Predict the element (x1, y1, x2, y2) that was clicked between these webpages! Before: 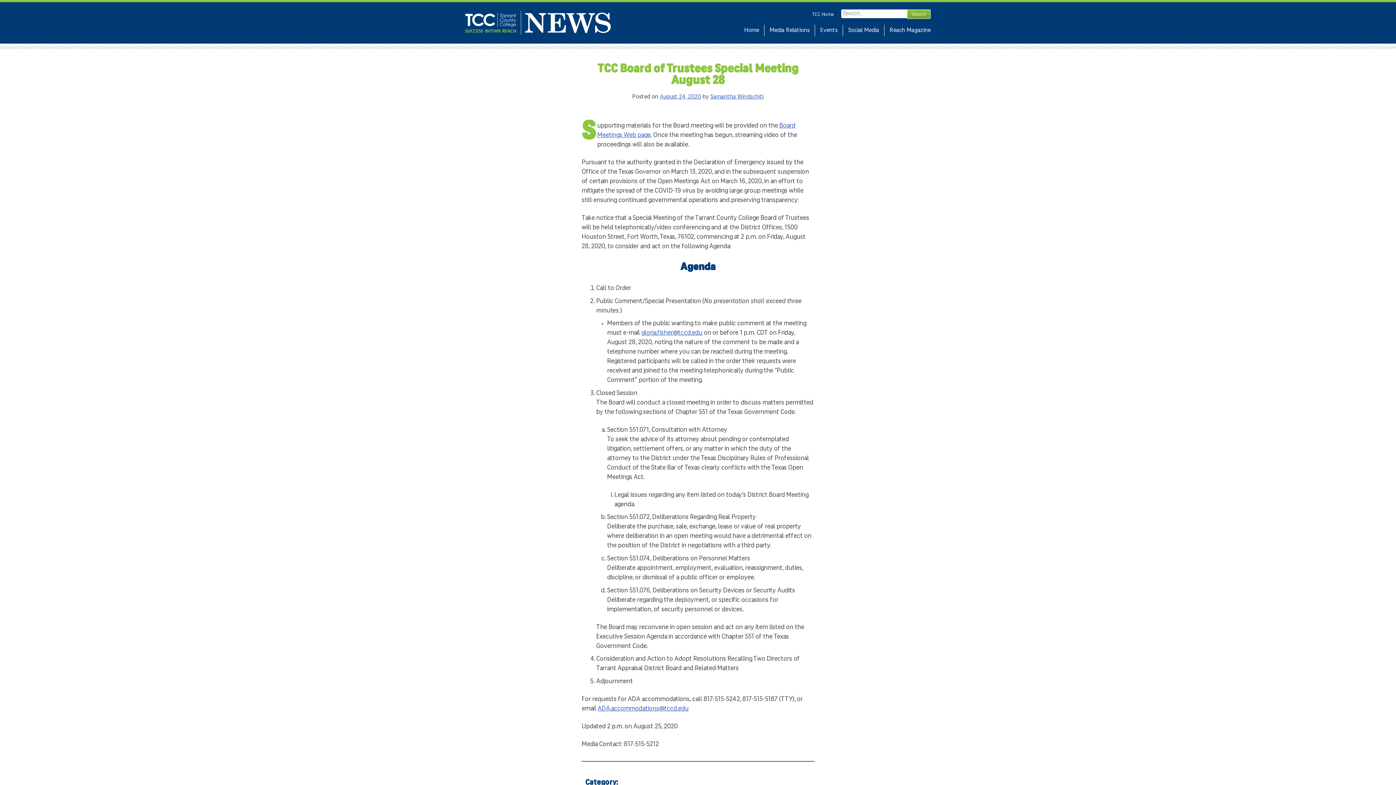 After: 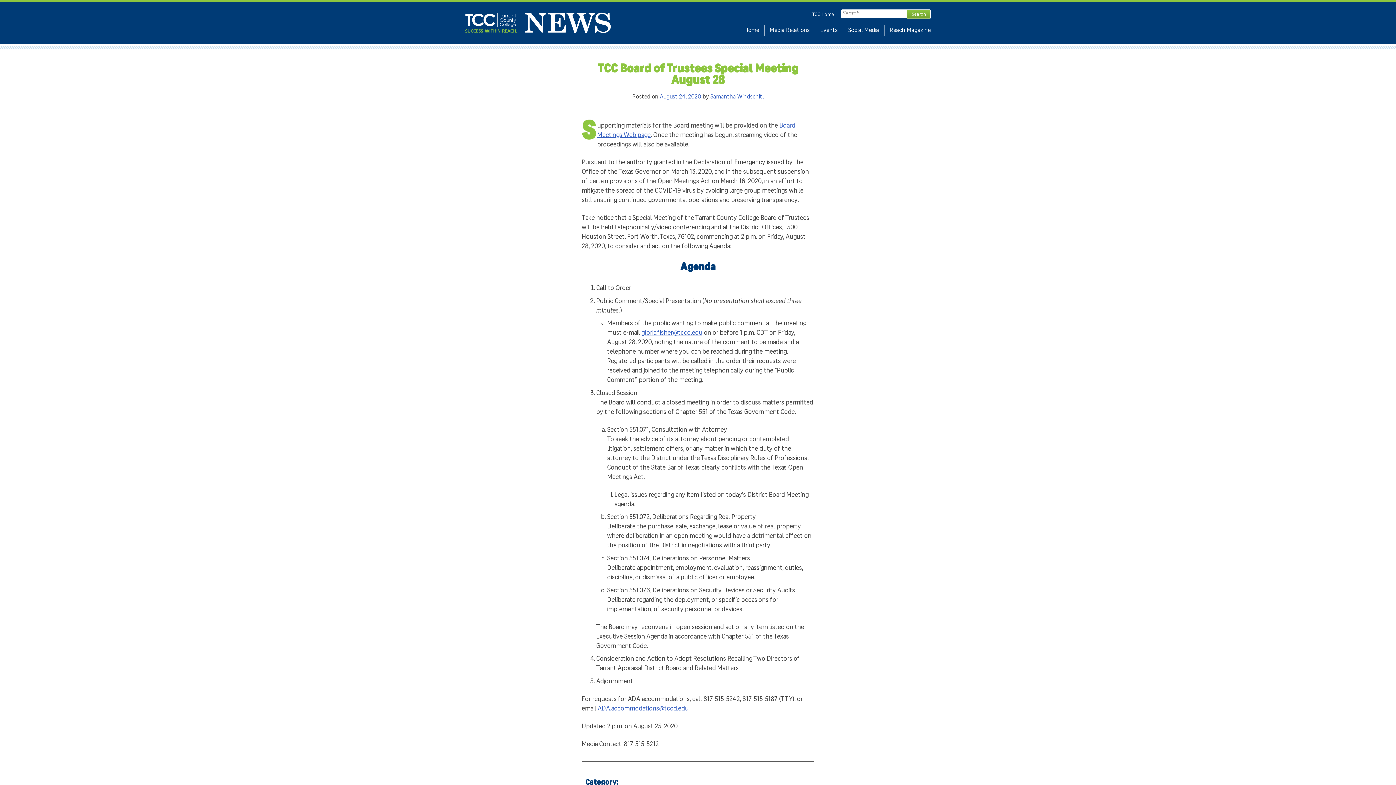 Action: bbox: (641, 330, 702, 336) label: gloria.fisher@tccd.edu